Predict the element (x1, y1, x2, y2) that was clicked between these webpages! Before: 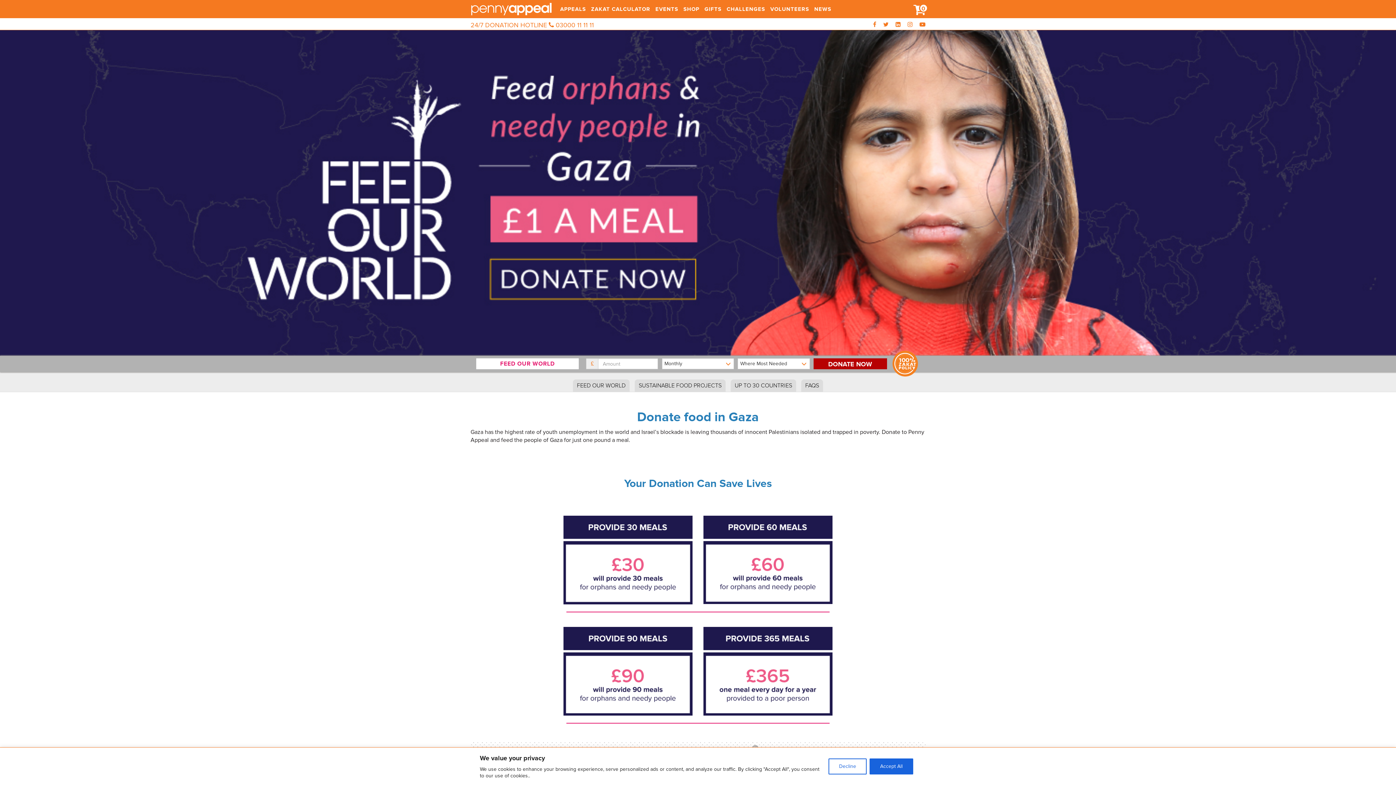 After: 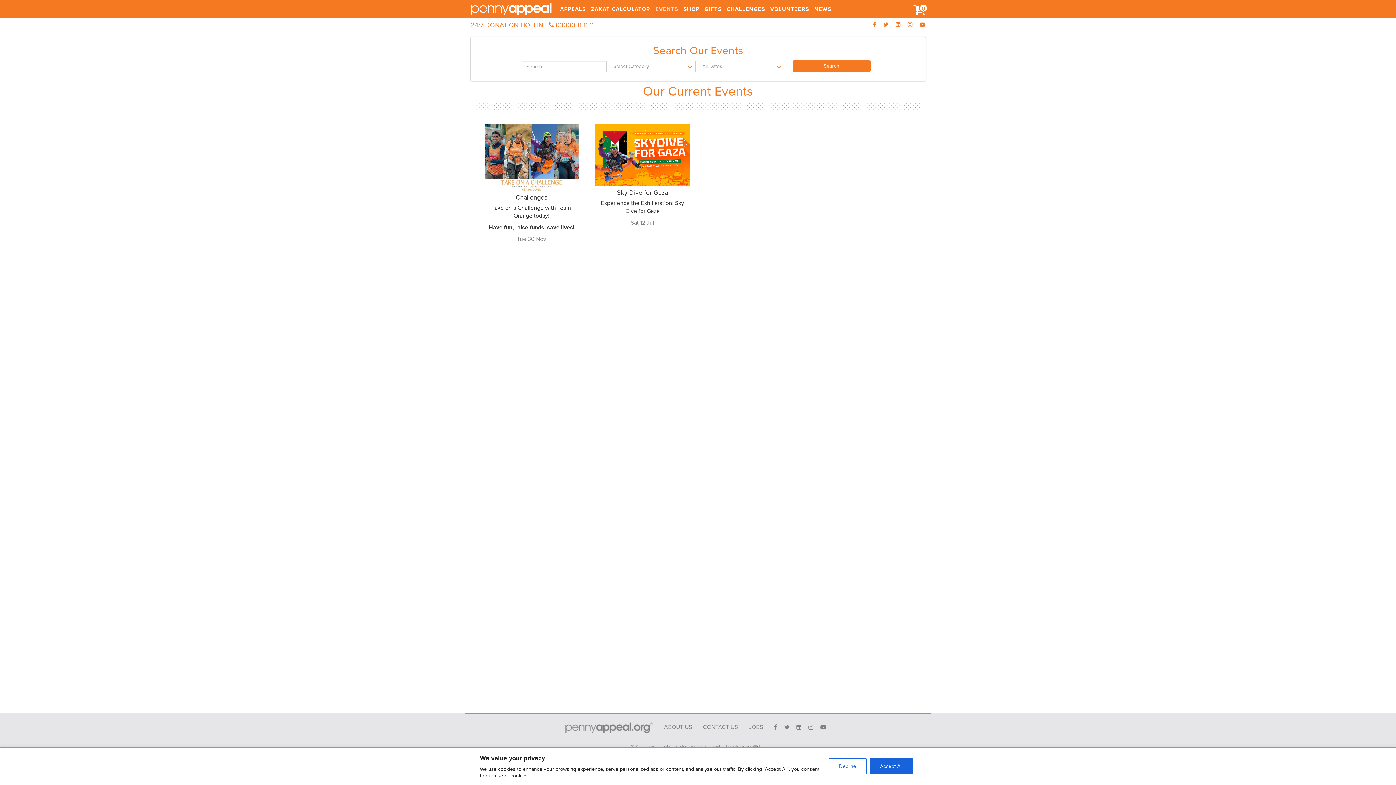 Action: bbox: (653, 0, 681, 18) label: EVENTS